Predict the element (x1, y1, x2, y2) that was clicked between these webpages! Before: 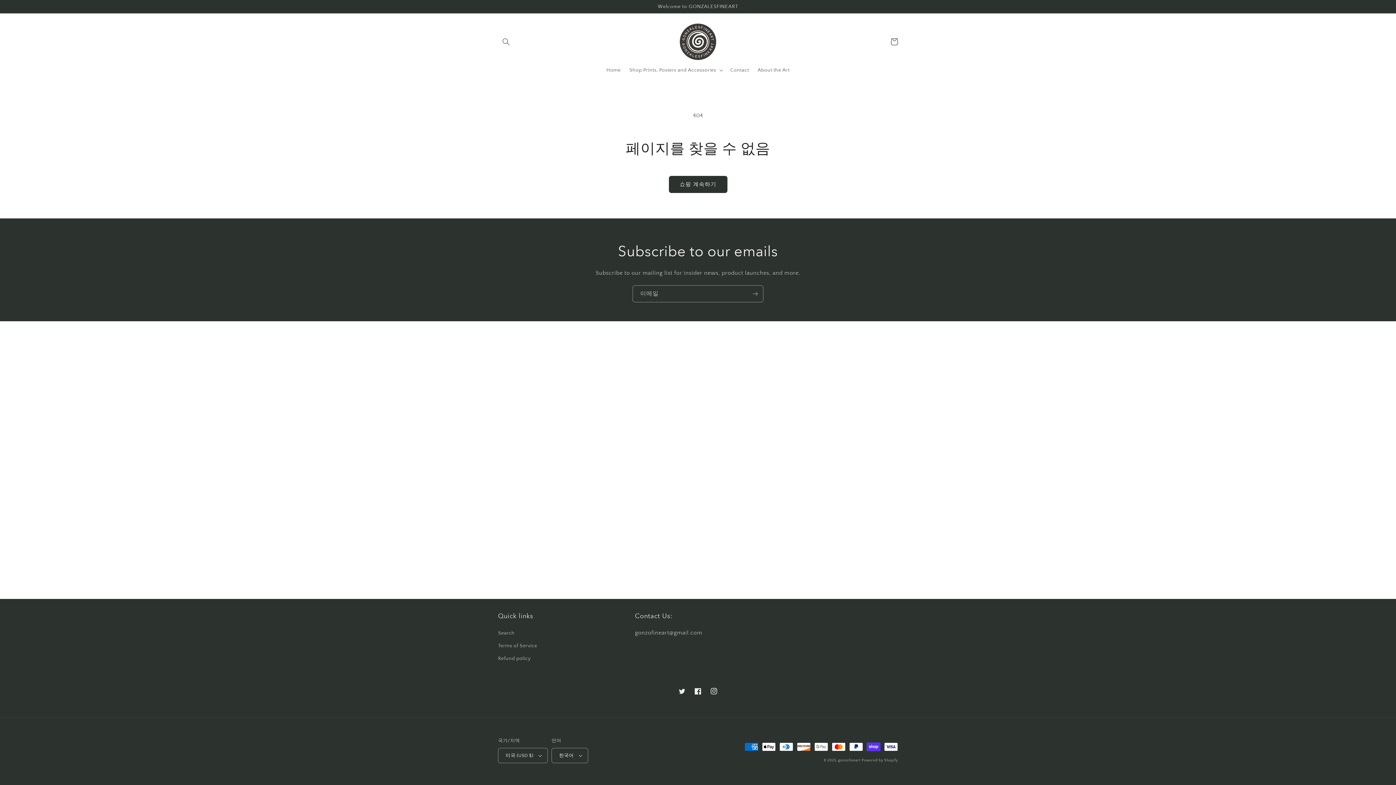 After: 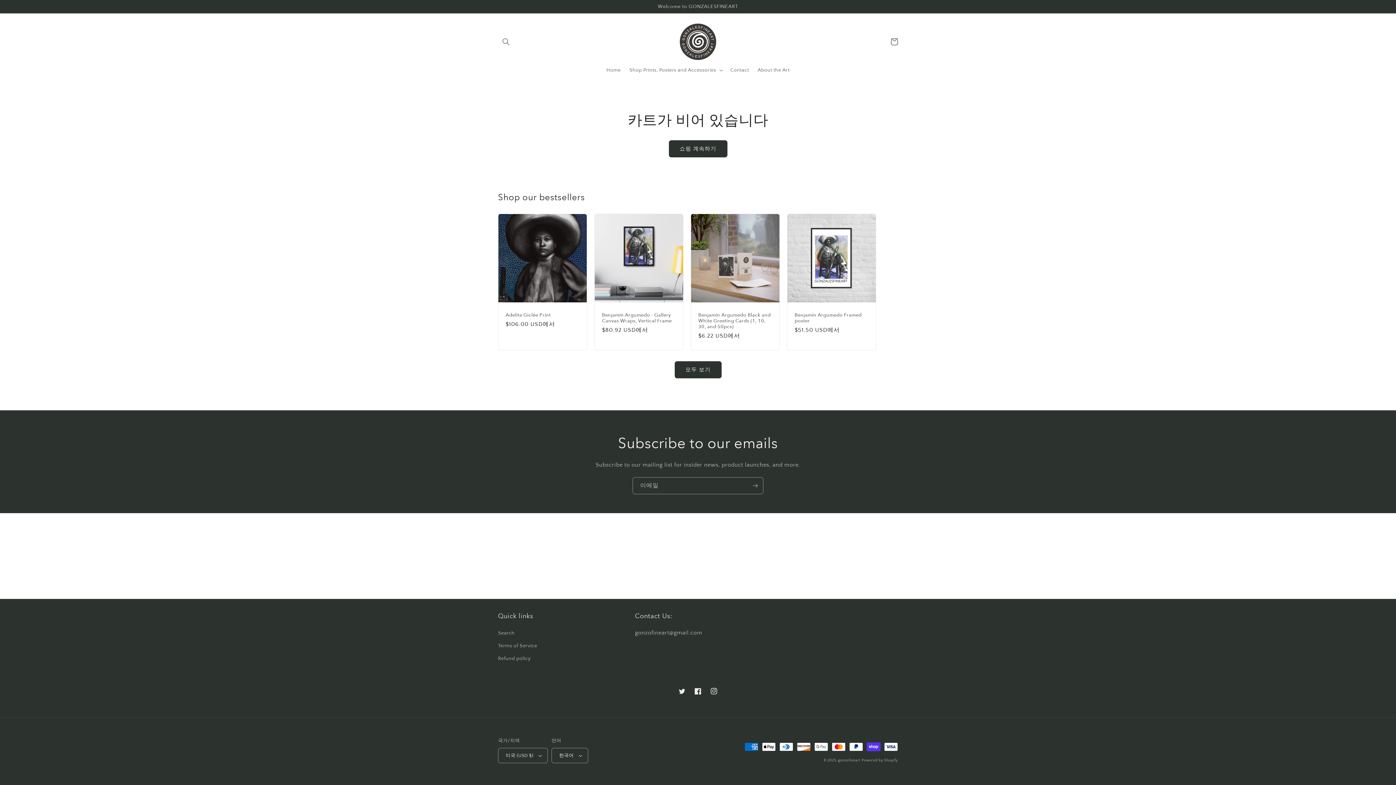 Action: bbox: (886, 33, 902, 49) label: 카트